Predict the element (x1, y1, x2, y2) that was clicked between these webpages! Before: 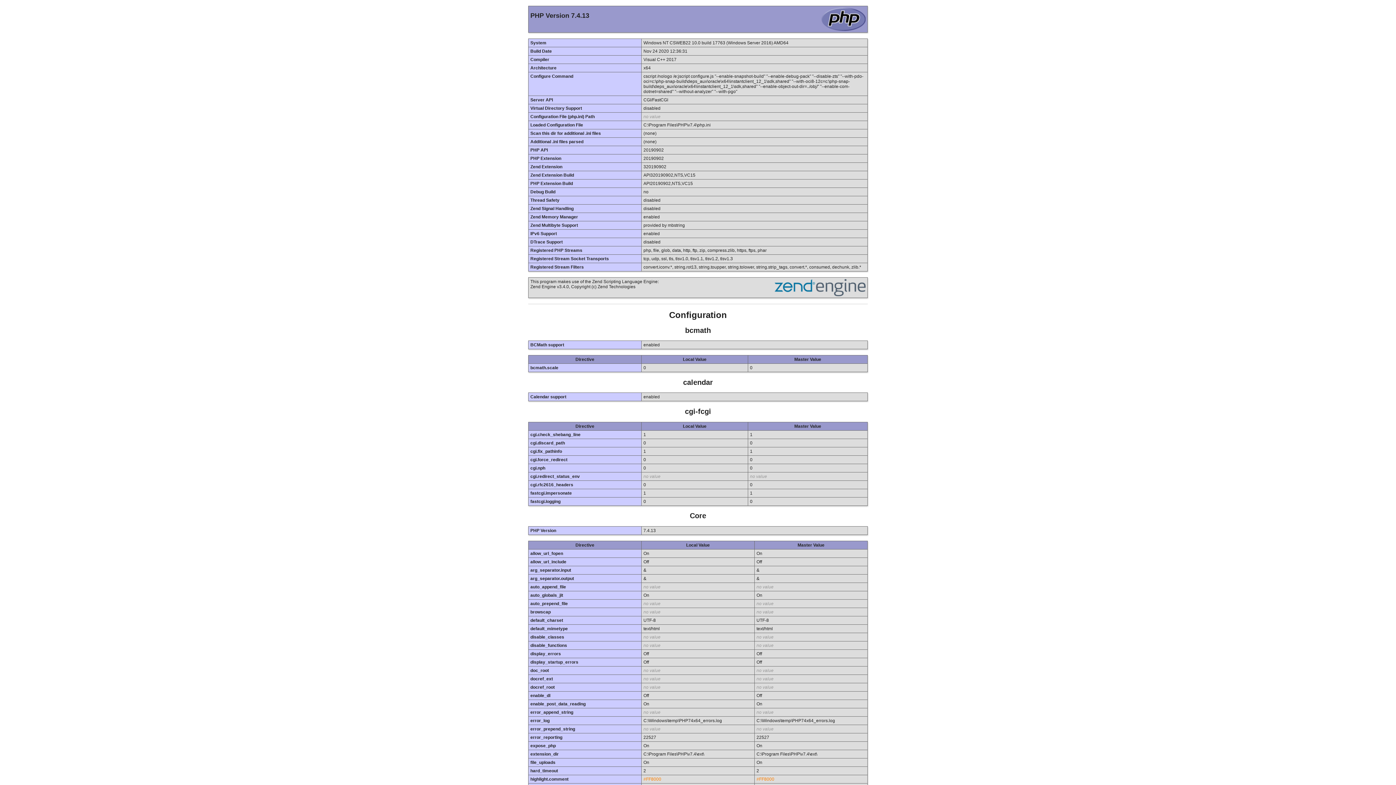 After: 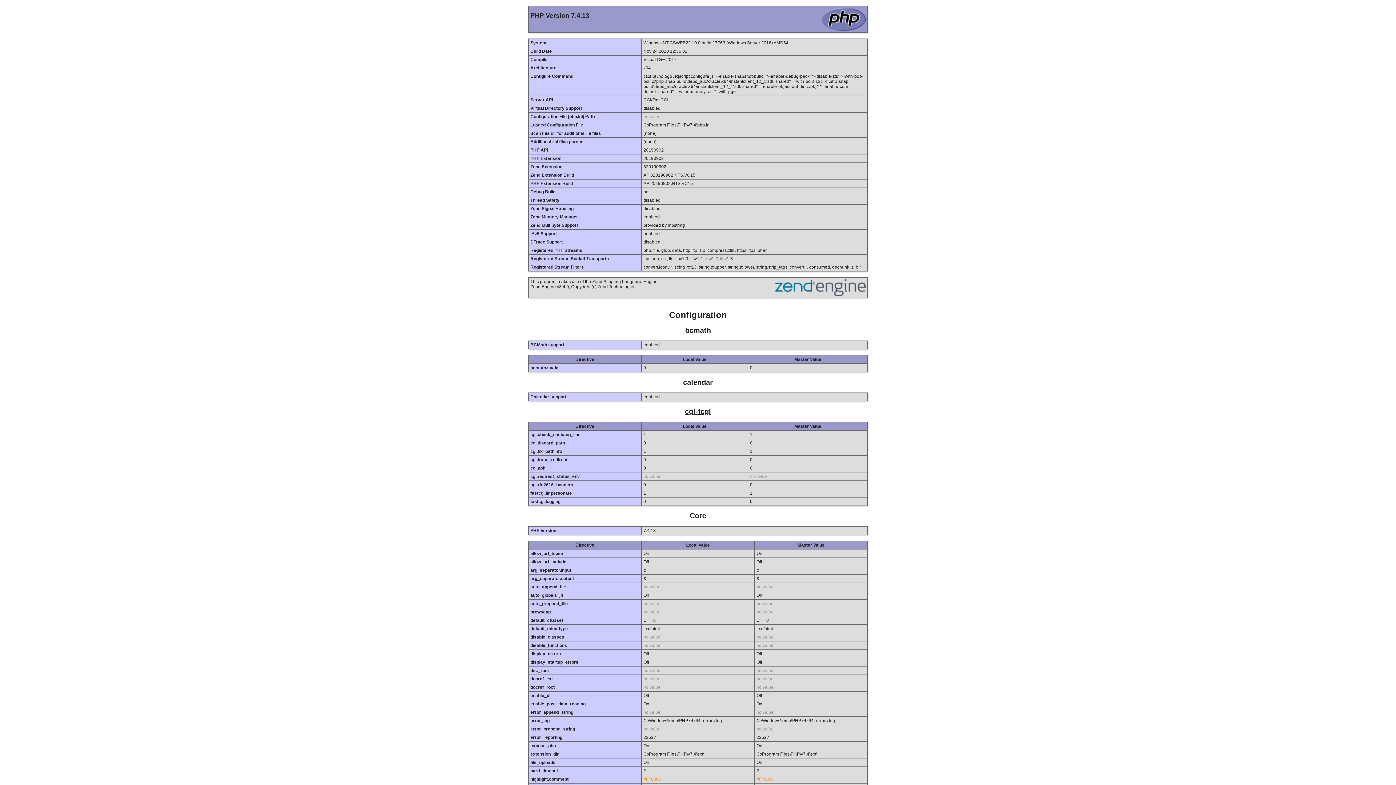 Action: label: cgi-fcgi bbox: (685, 407, 711, 415)